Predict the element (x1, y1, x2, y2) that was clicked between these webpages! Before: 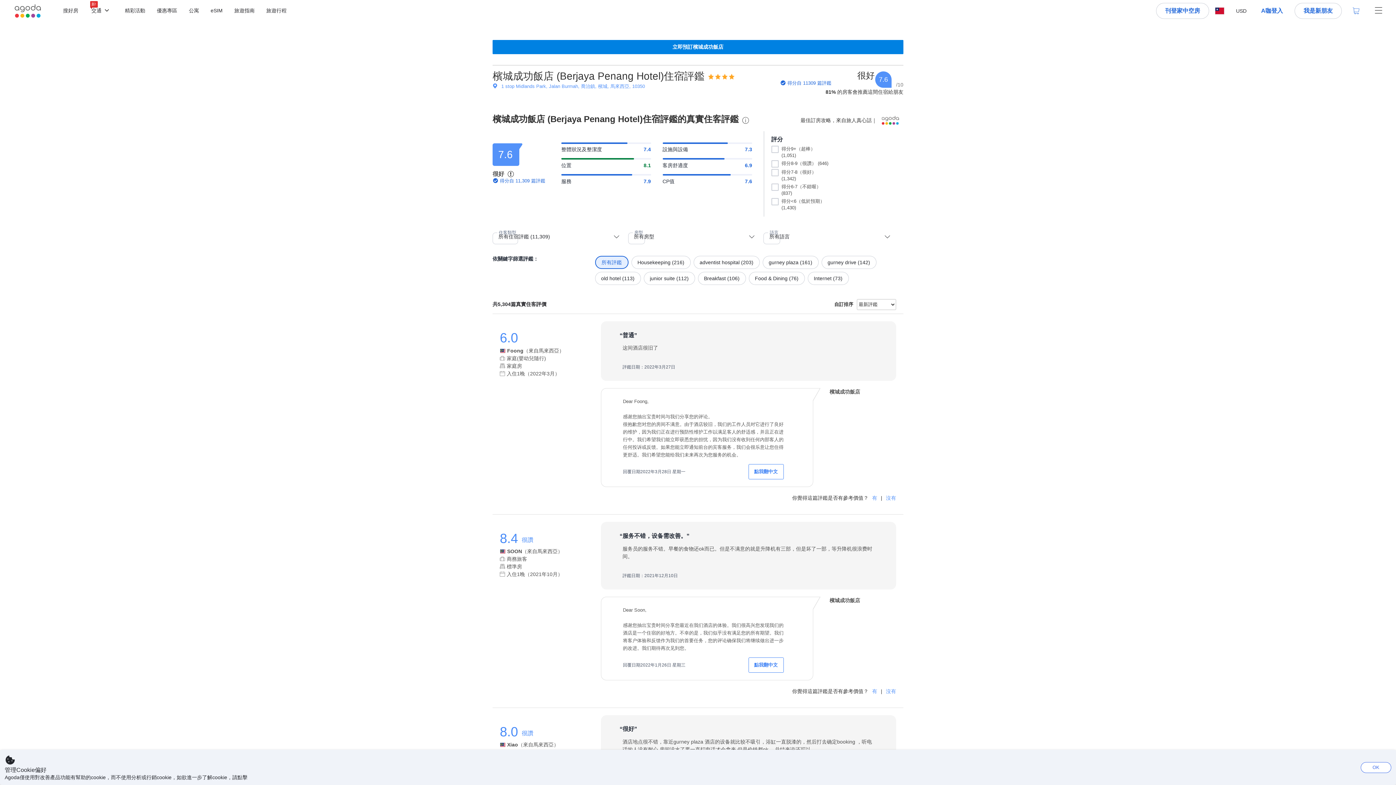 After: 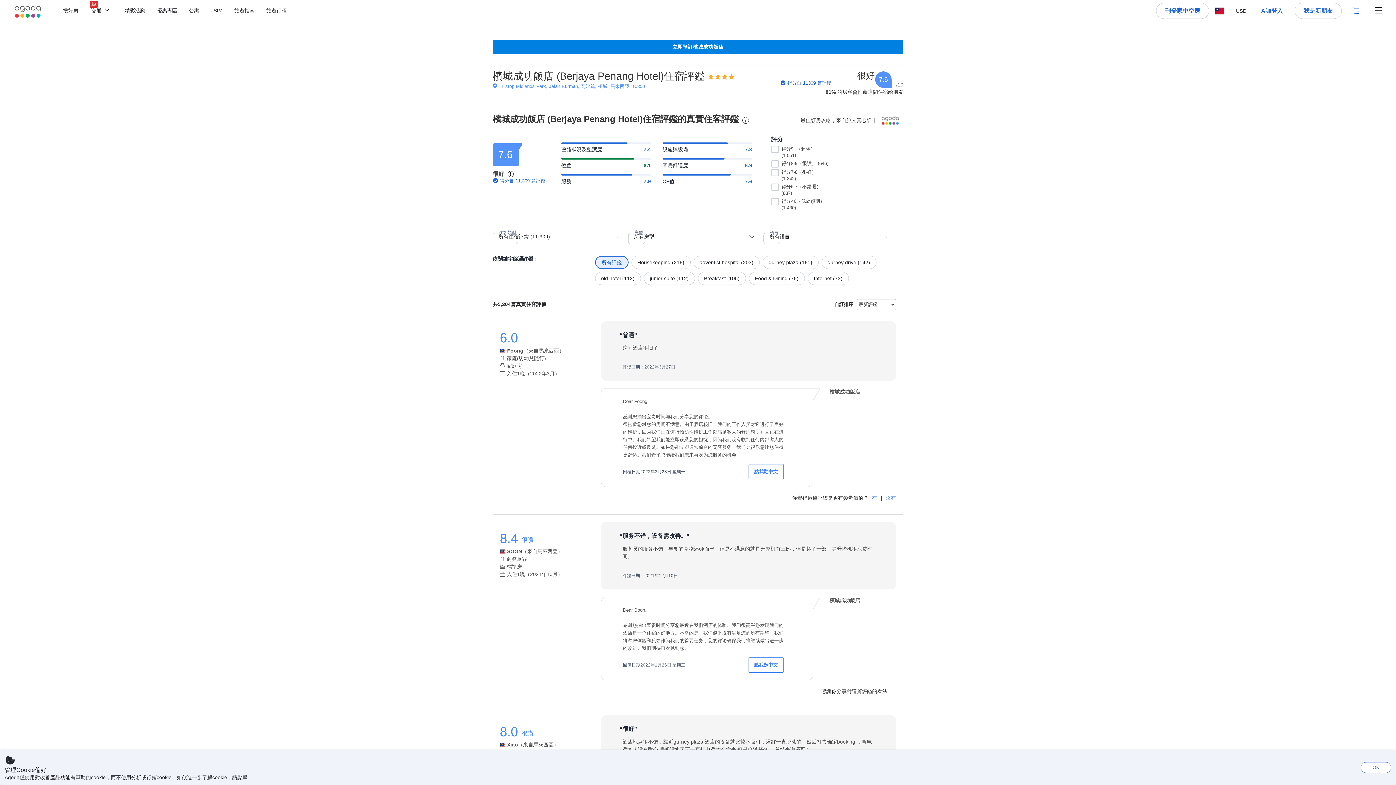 Action: bbox: (872, 689, 877, 694) label: 你覺得這篇評鑑是否有參考價值？ 有